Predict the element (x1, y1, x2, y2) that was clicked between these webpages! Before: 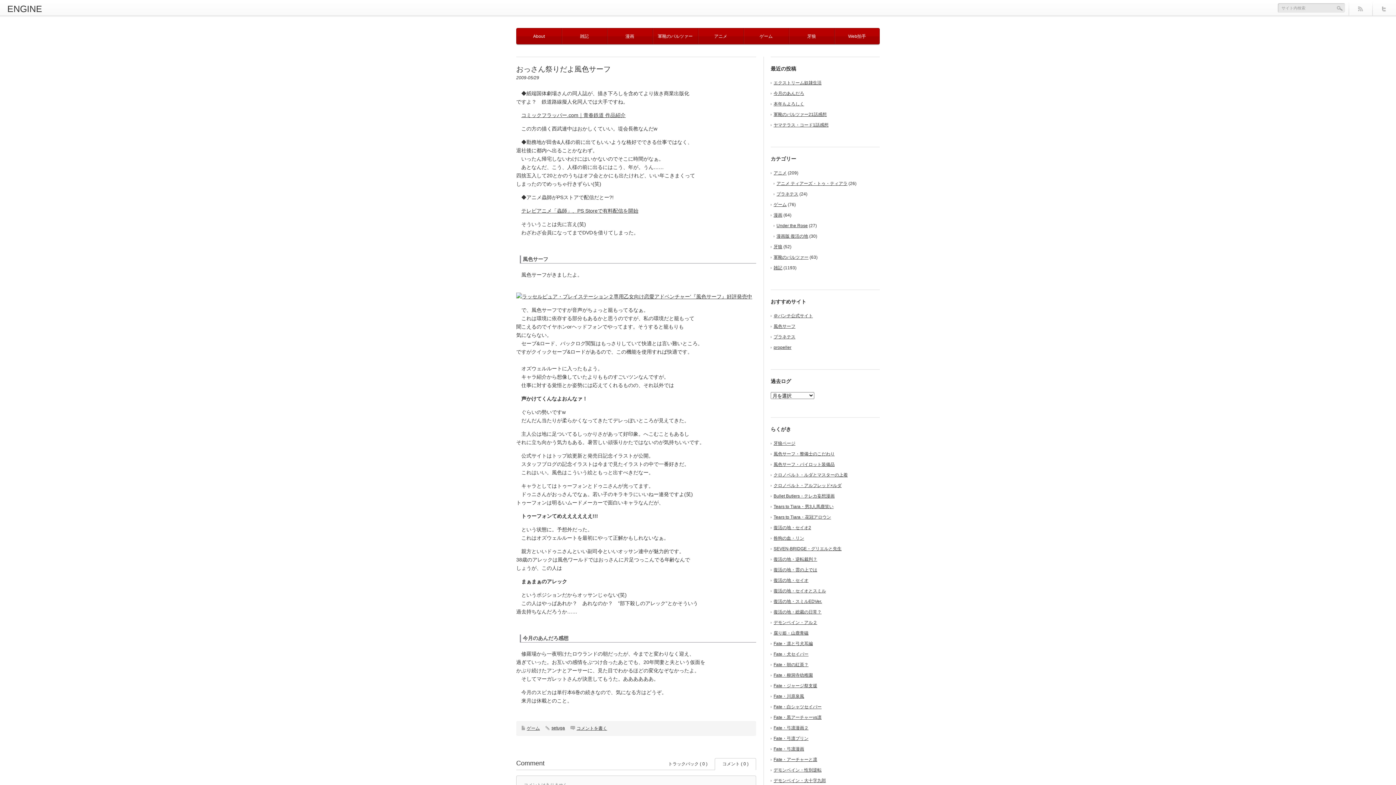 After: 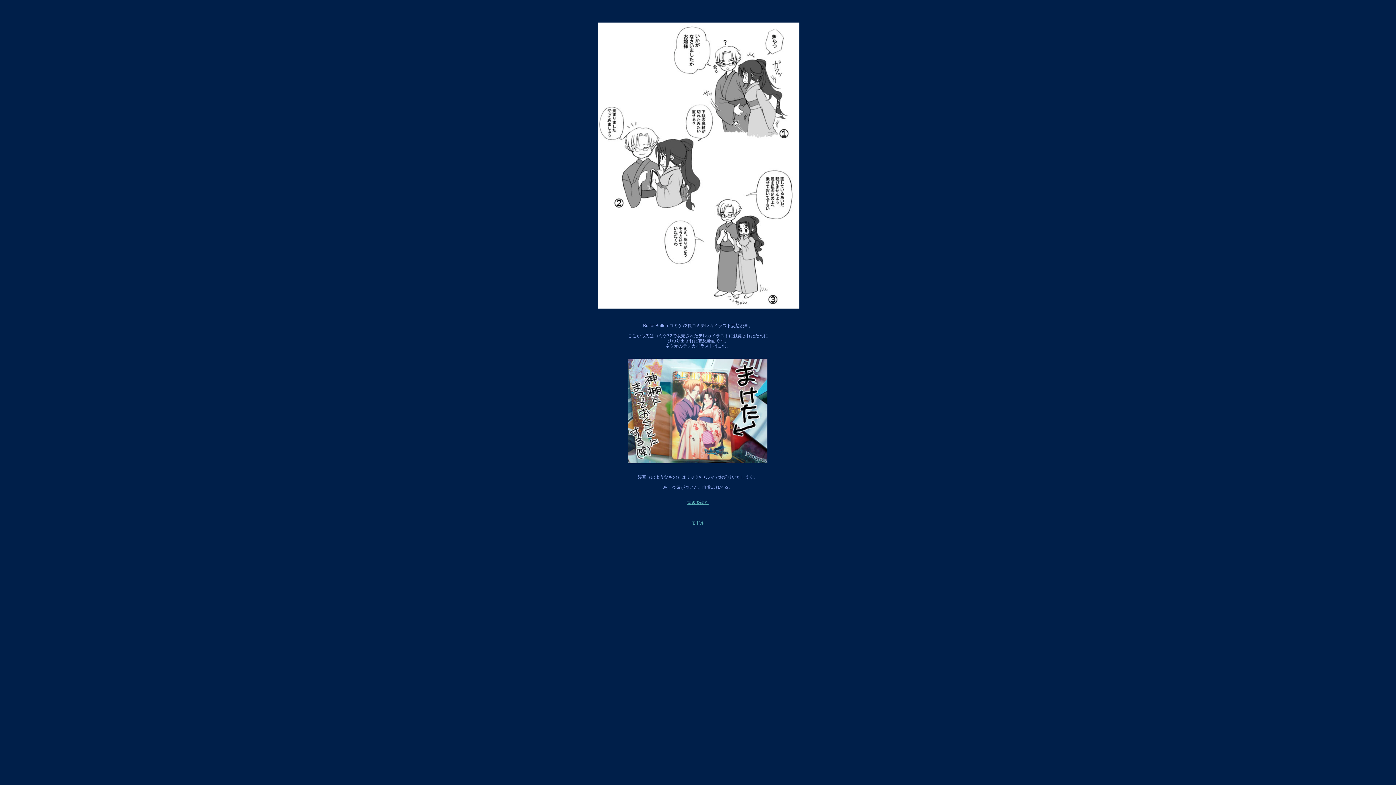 Action: label: Bullet Butlers・テレカ妄想漫画 bbox: (773, 493, 834, 498)